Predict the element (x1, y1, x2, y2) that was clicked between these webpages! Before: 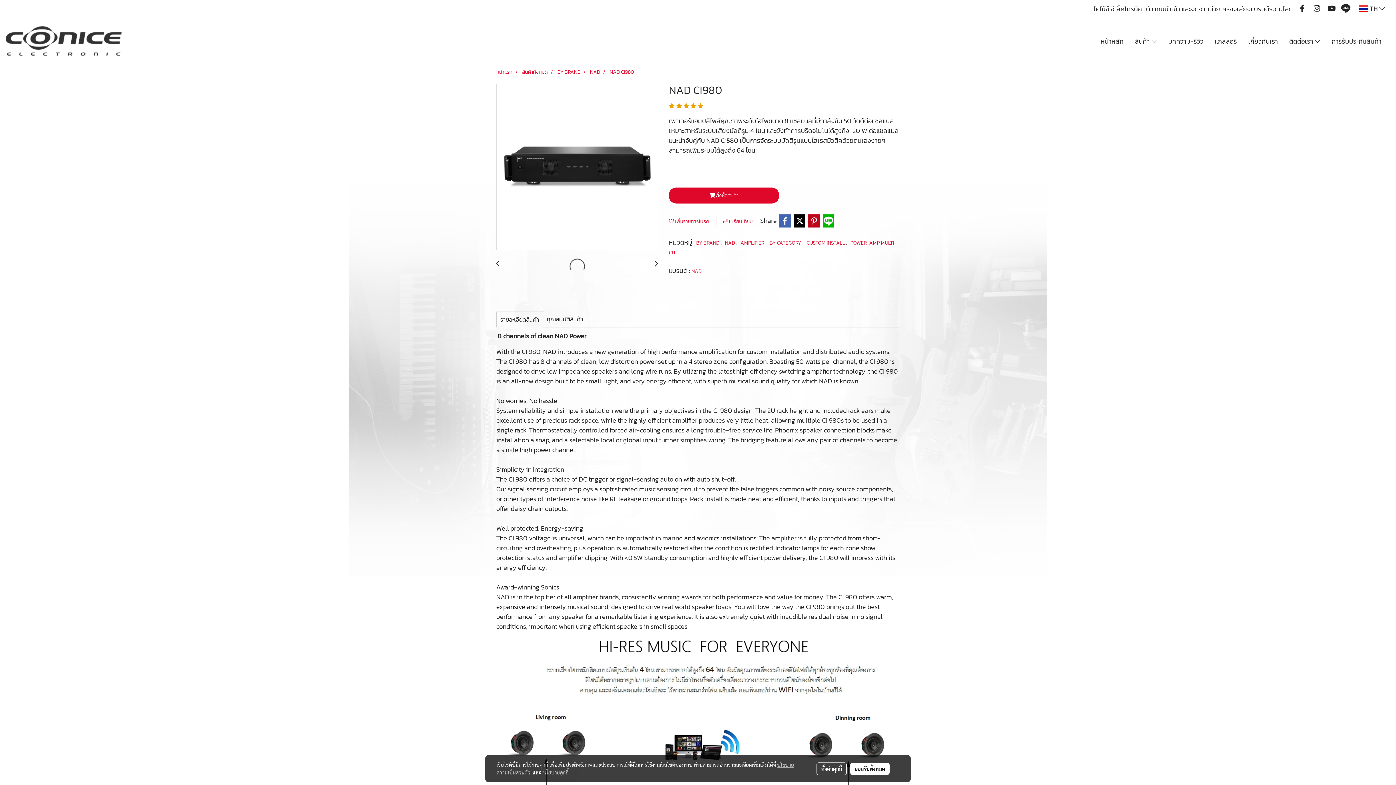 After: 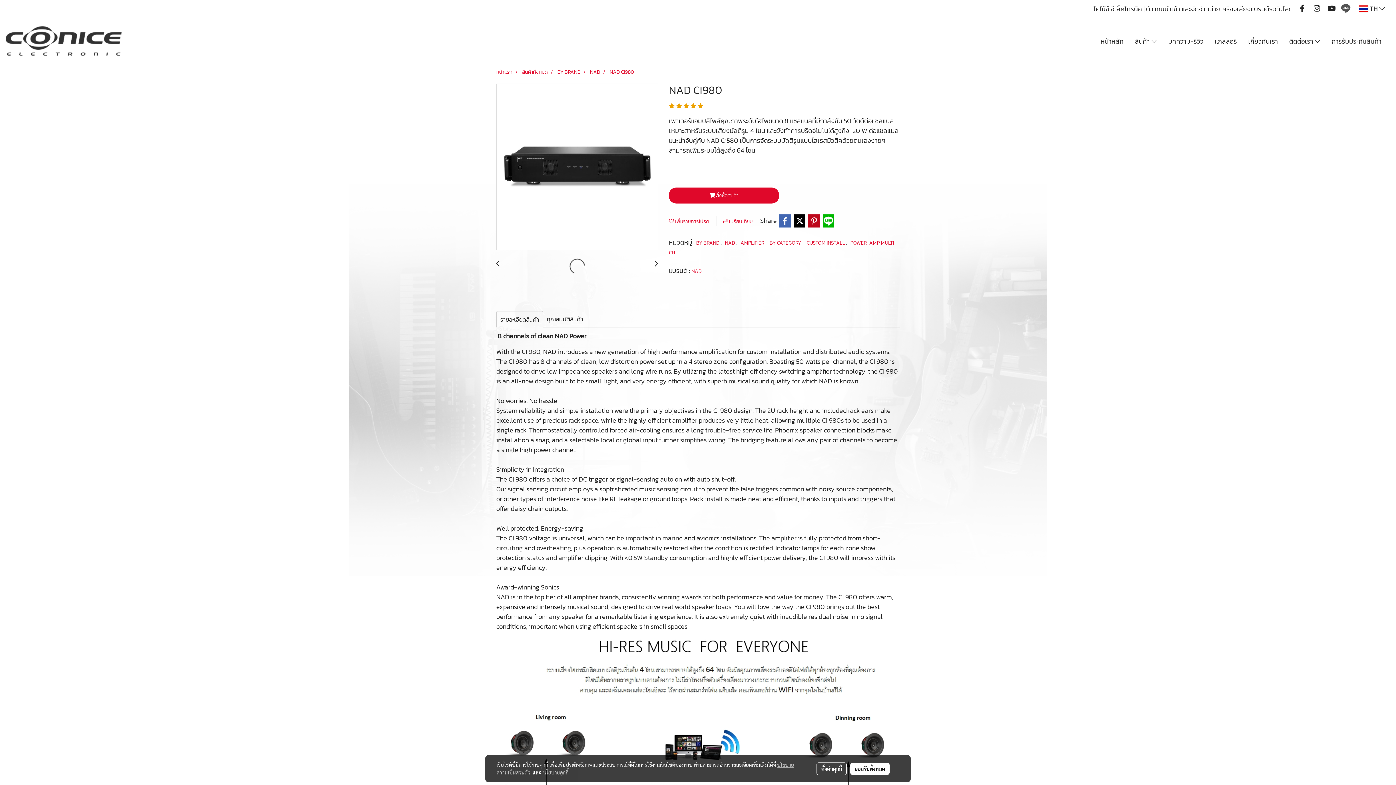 Action: bbox: (1339, 1, 1352, 14)